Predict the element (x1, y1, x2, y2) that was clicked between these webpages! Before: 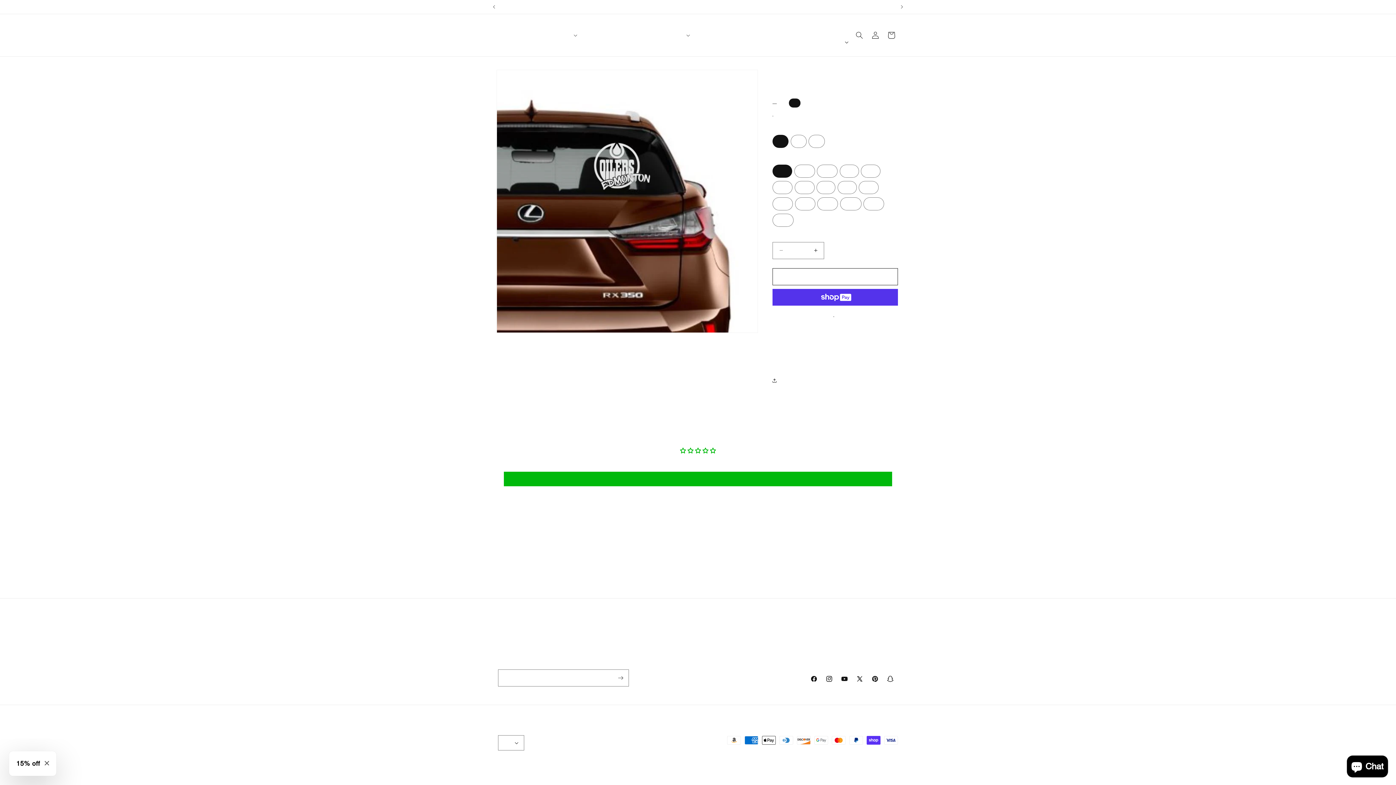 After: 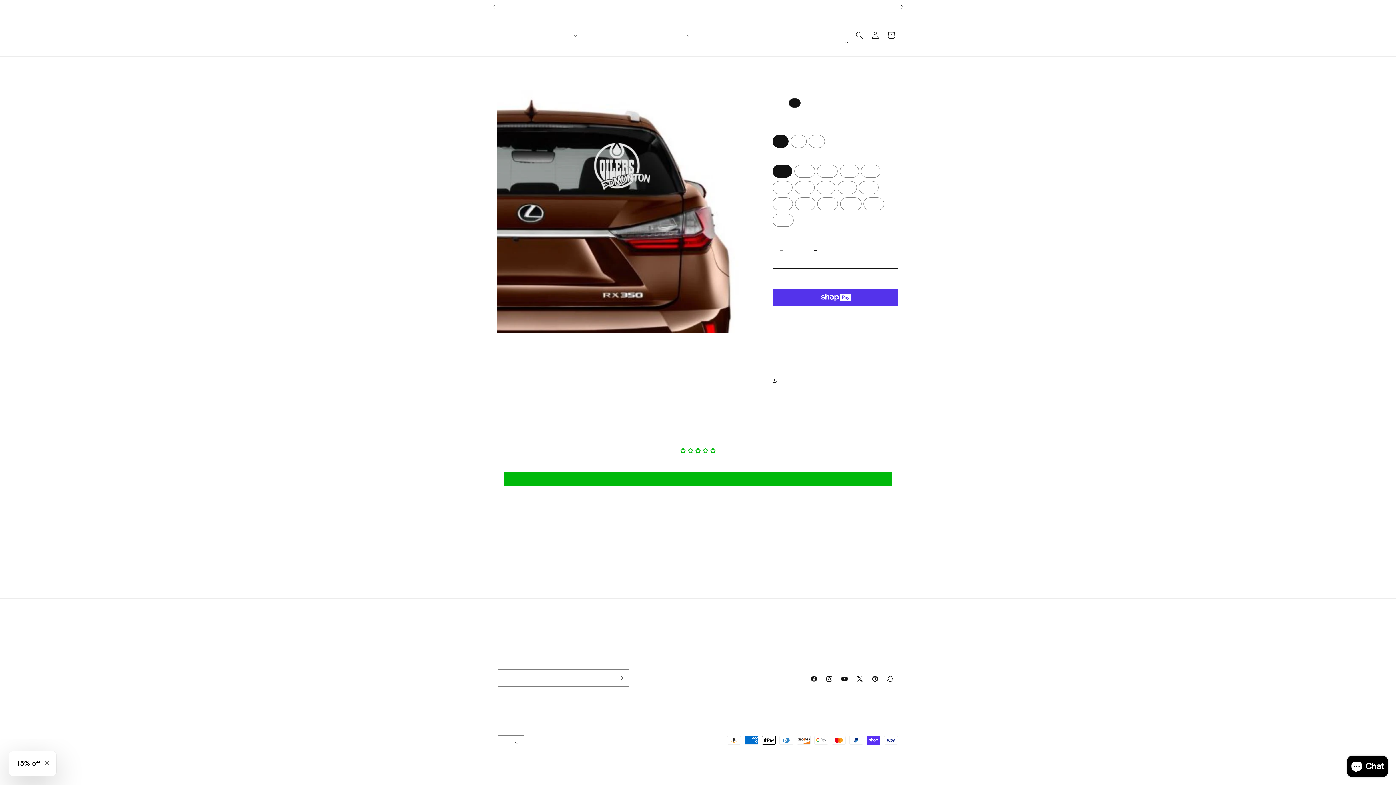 Action: bbox: (894, 0, 910, 13) label: Next announcement